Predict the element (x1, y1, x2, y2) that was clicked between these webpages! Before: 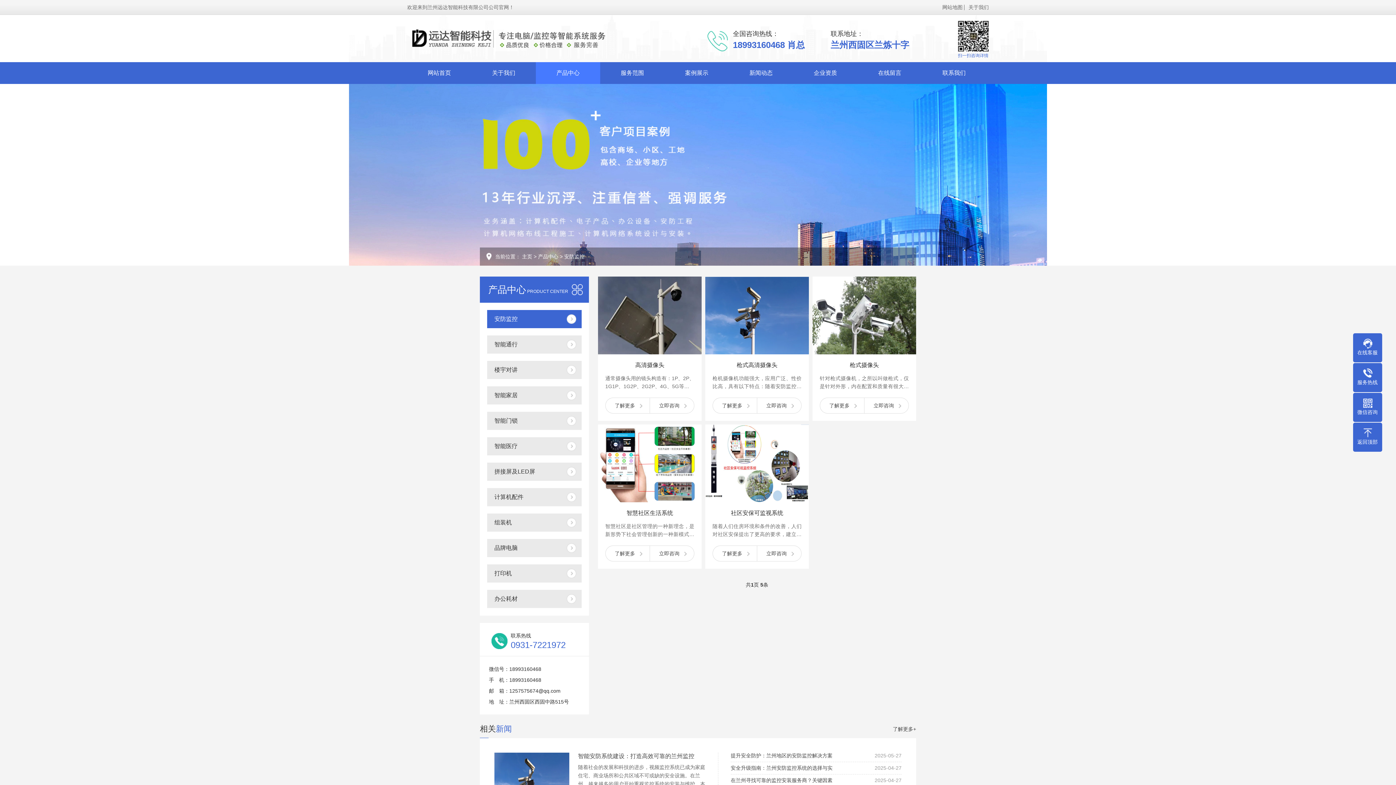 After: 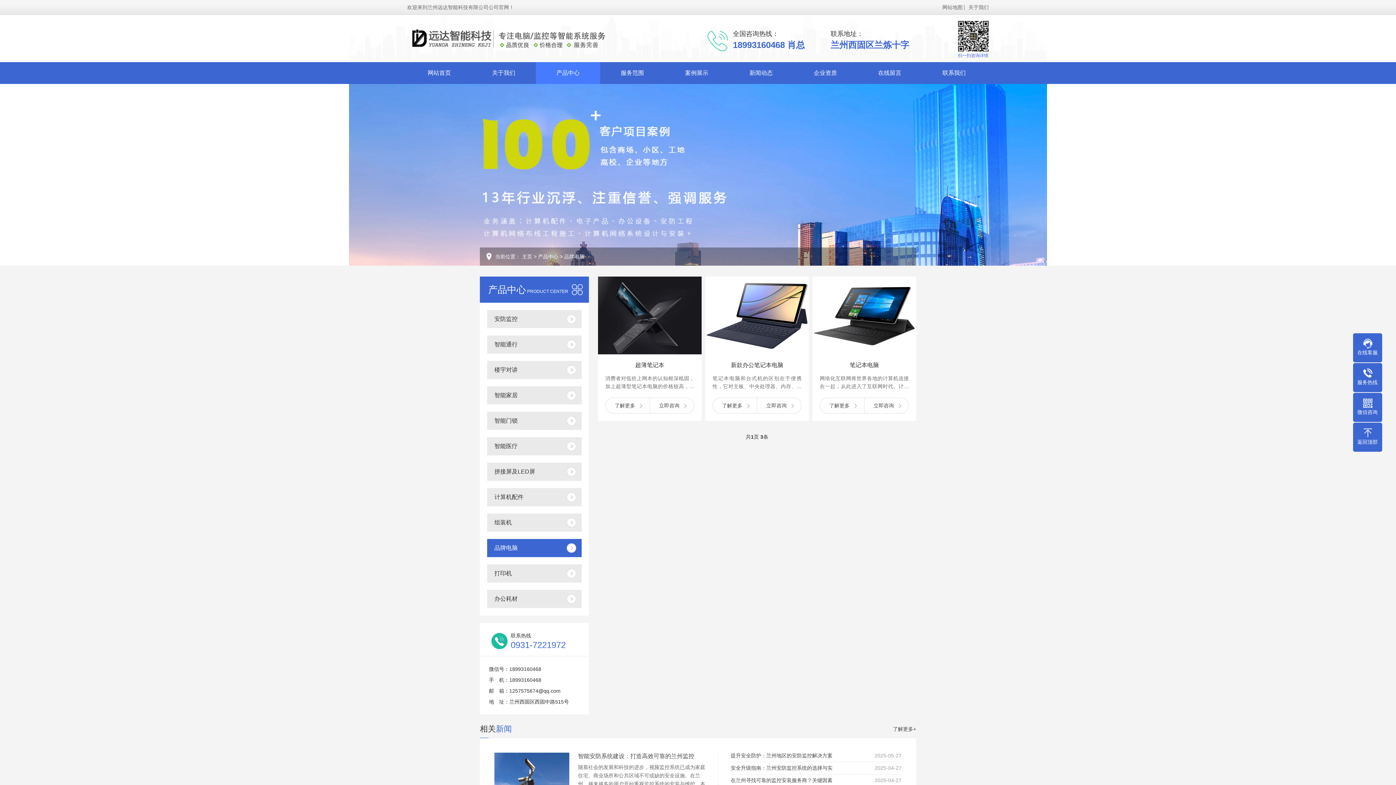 Action: bbox: (487, 539, 581, 557) label: 品牌电脑